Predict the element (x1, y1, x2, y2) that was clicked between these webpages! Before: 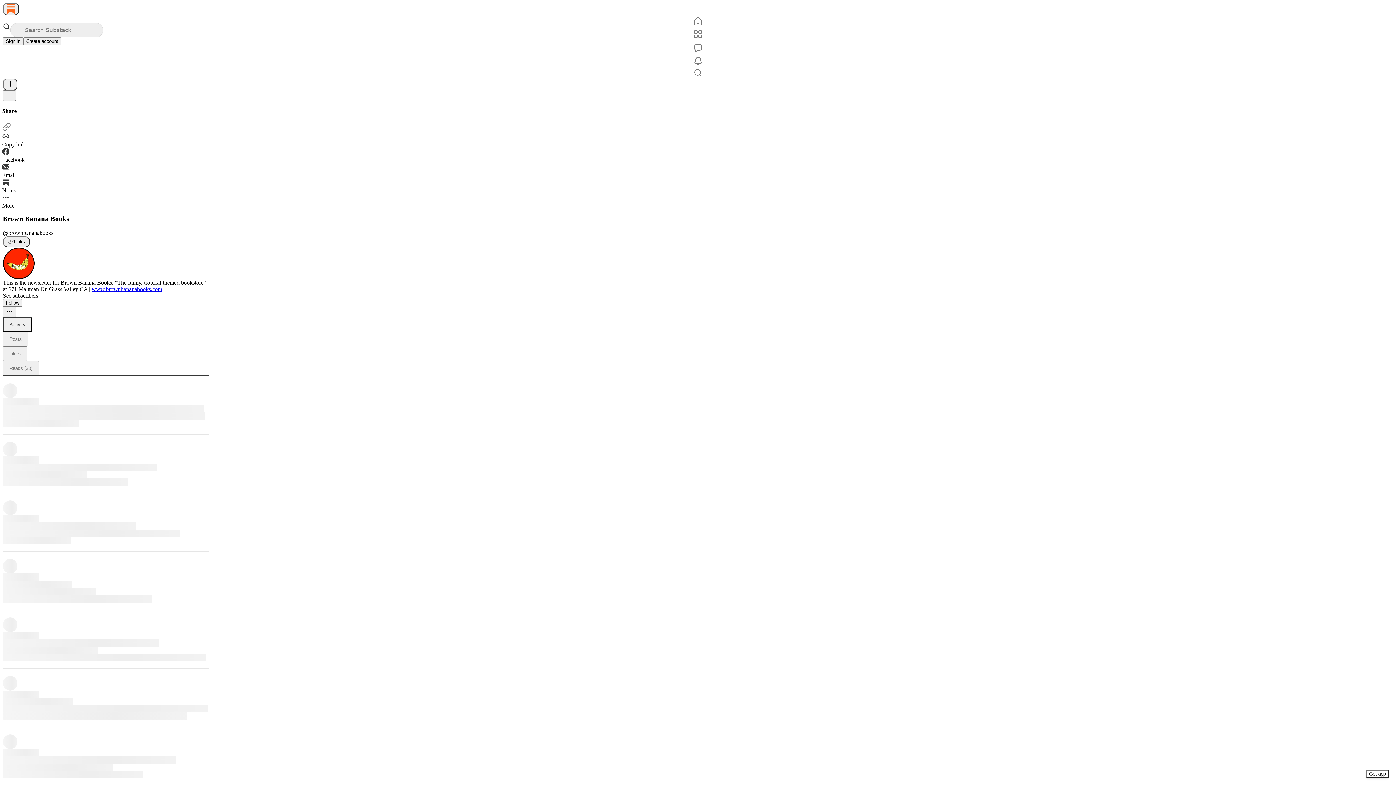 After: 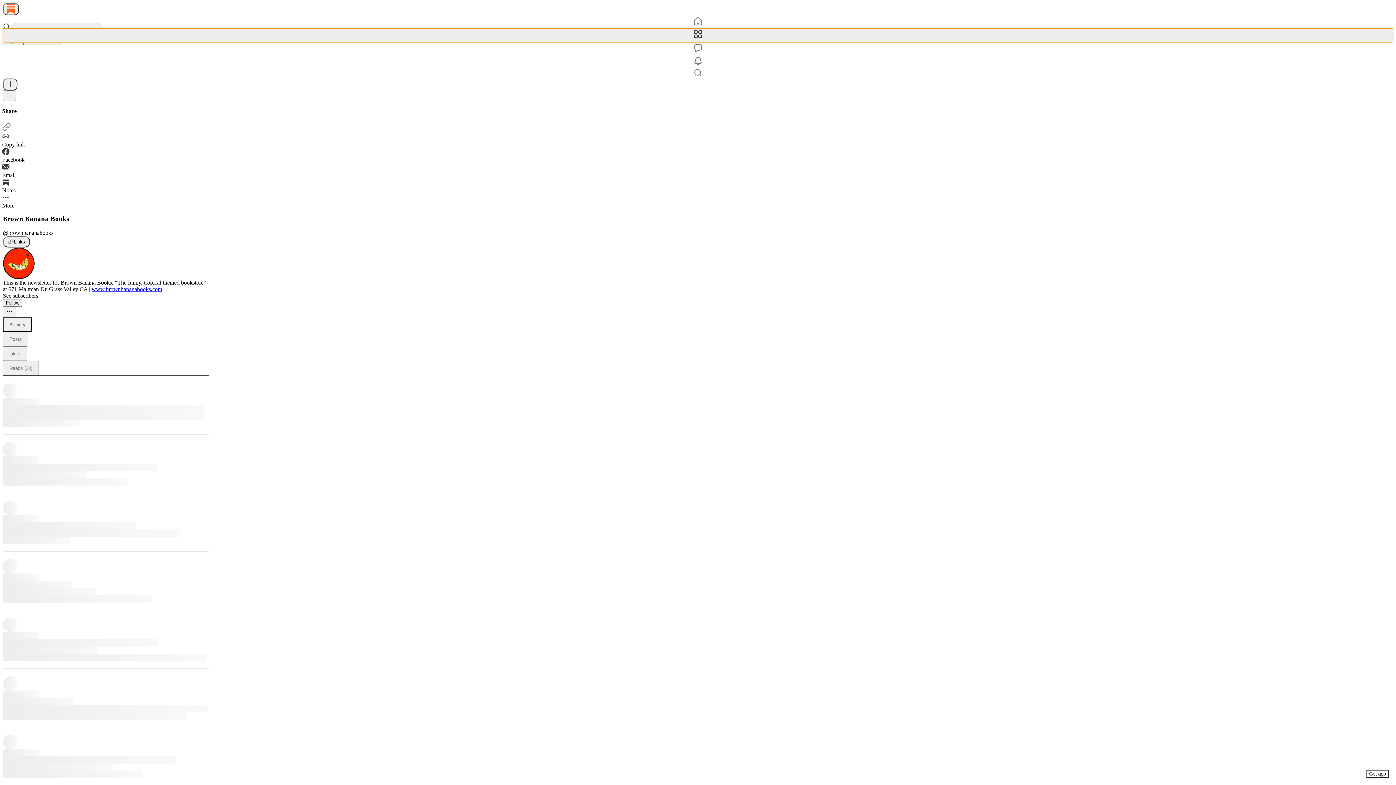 Action: label: Subscriptions bbox: (2, 28, 1393, 42)